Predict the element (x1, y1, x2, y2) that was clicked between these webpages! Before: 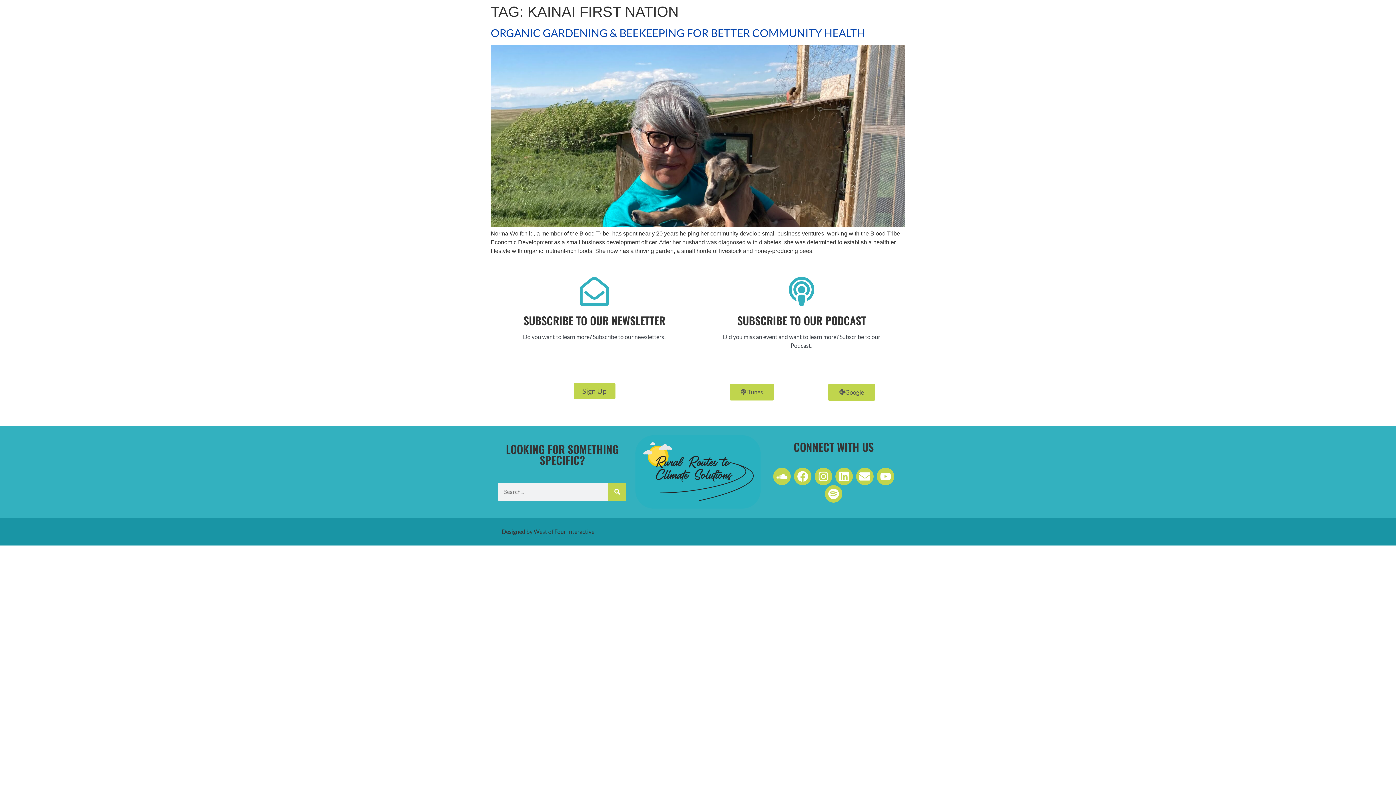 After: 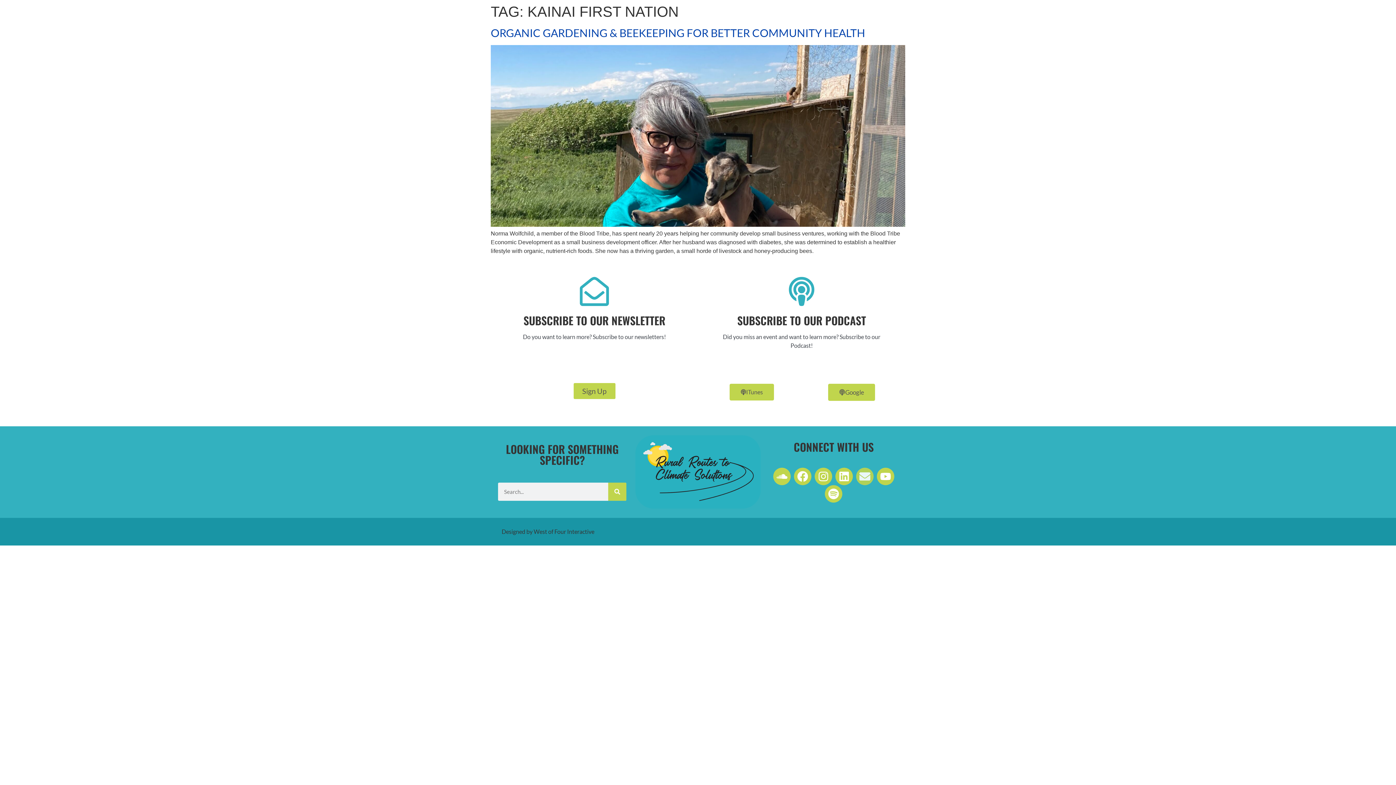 Action: label: Envelope bbox: (856, 468, 873, 485)